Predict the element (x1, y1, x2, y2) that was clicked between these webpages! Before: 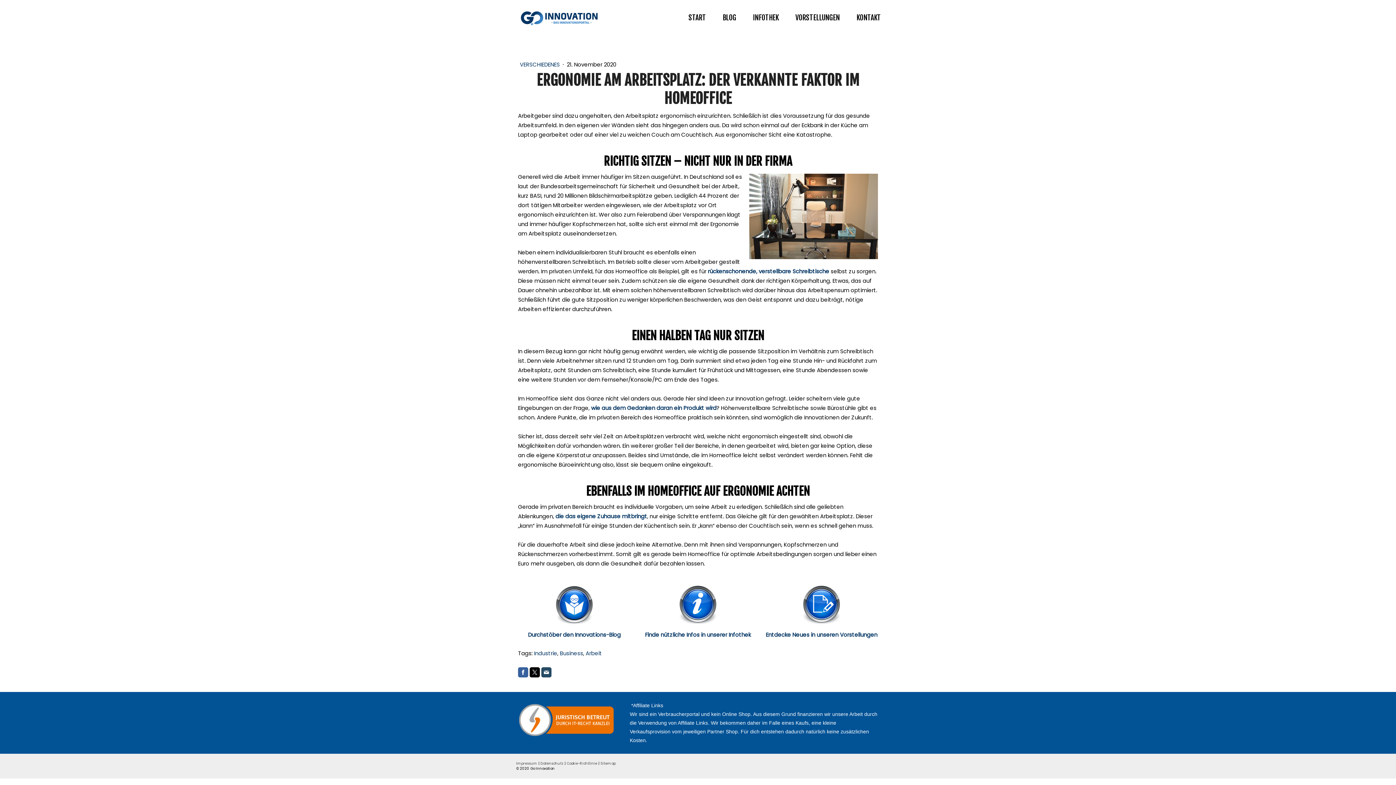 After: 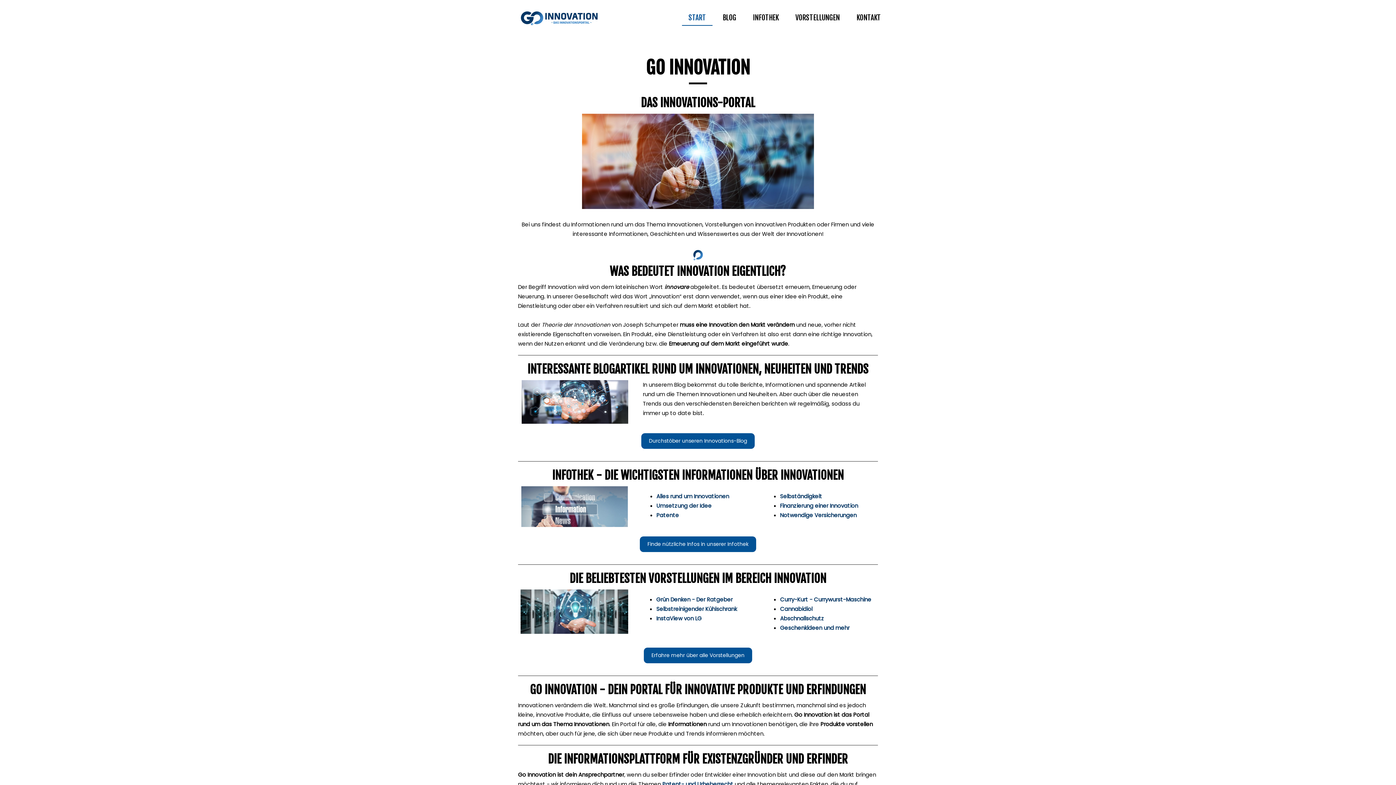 Action: bbox: (682, 10, 712, 25) label: START